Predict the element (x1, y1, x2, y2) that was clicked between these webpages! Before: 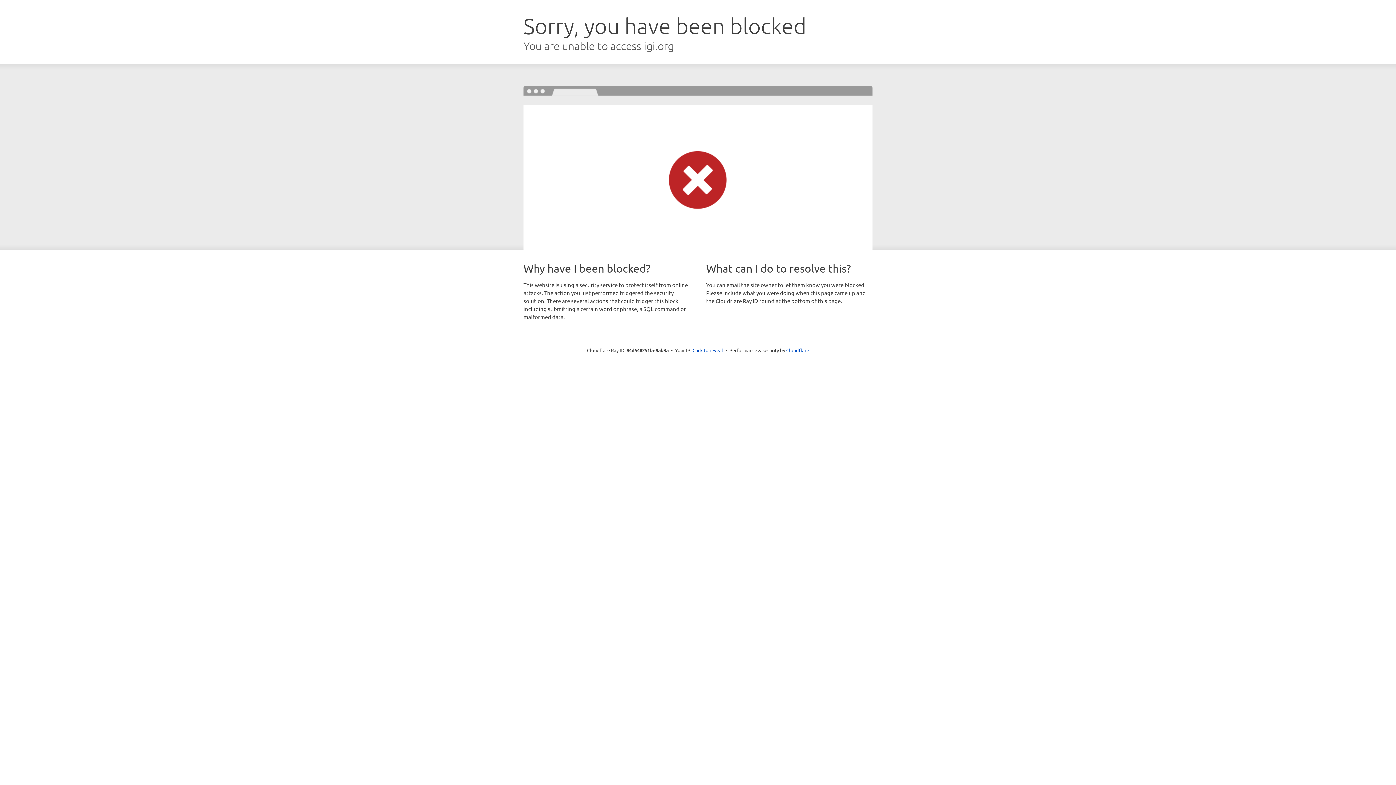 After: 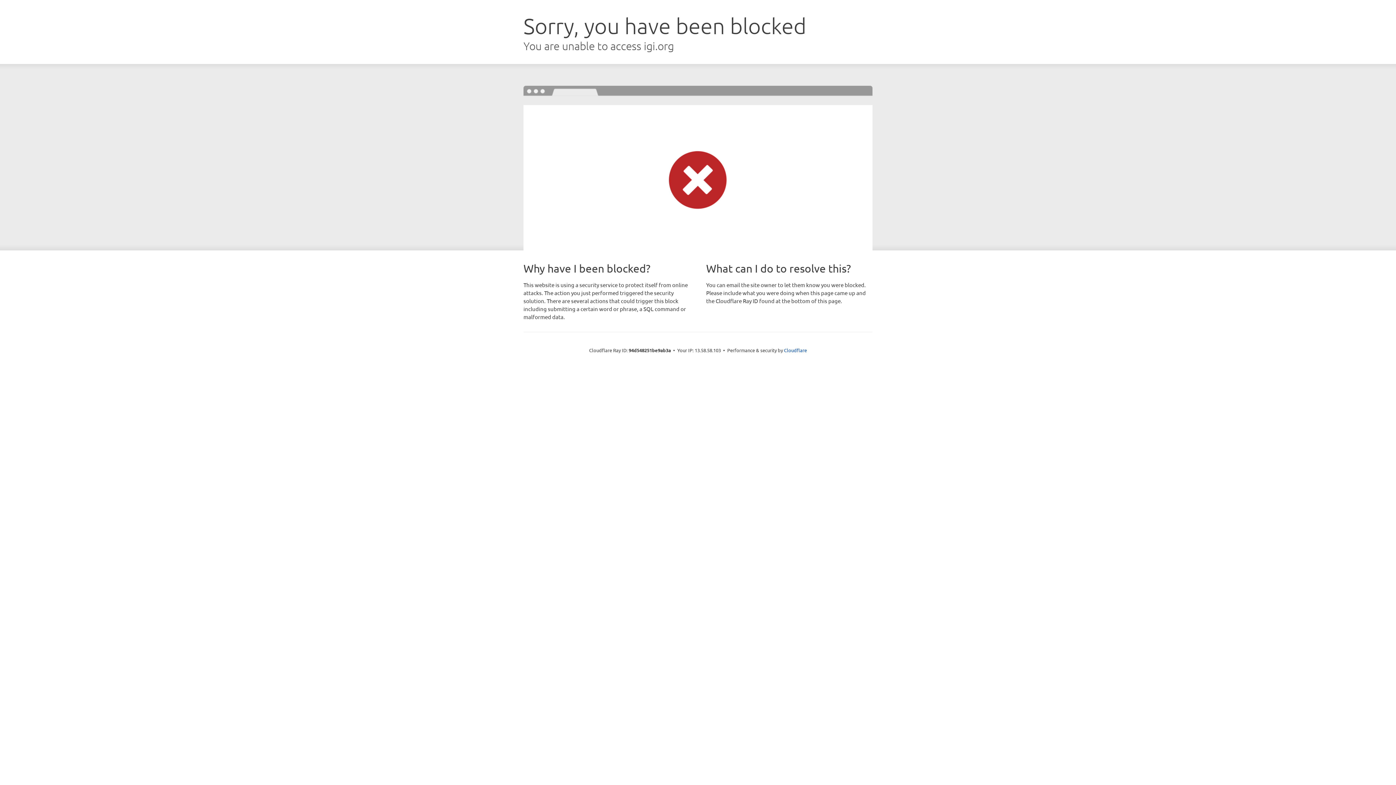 Action: label: Click to reveal bbox: (692, 346, 723, 353)